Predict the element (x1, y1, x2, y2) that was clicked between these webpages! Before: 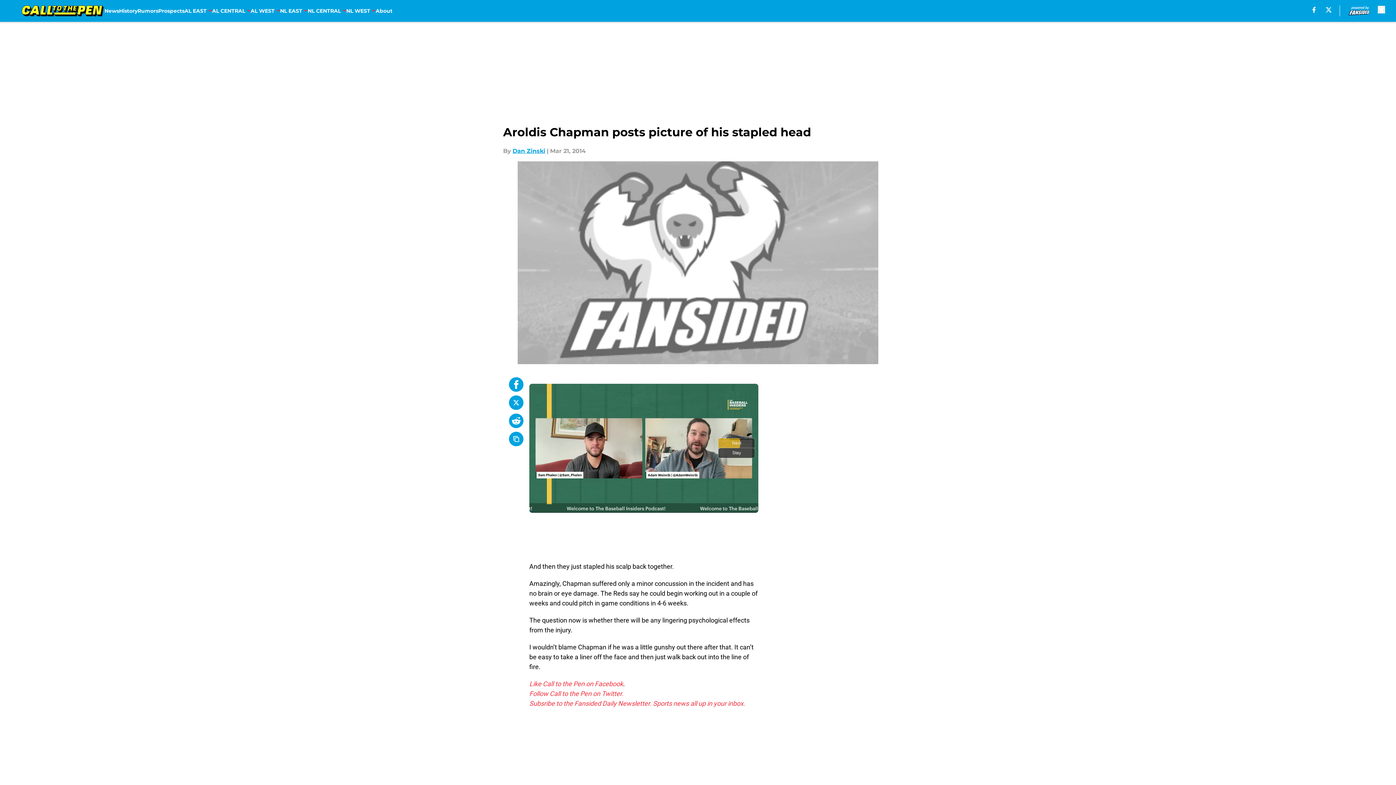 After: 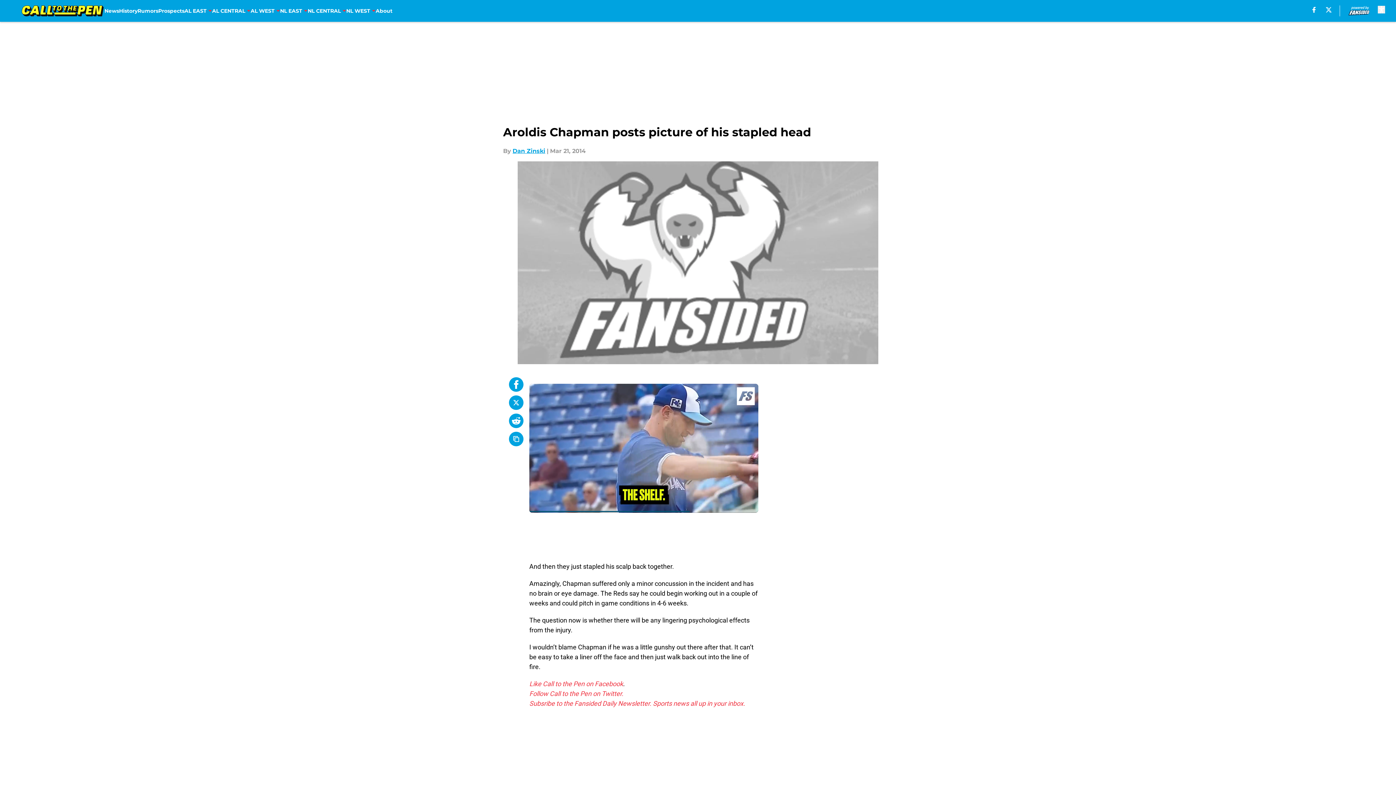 Action: bbox: (509, 413, 523, 428)